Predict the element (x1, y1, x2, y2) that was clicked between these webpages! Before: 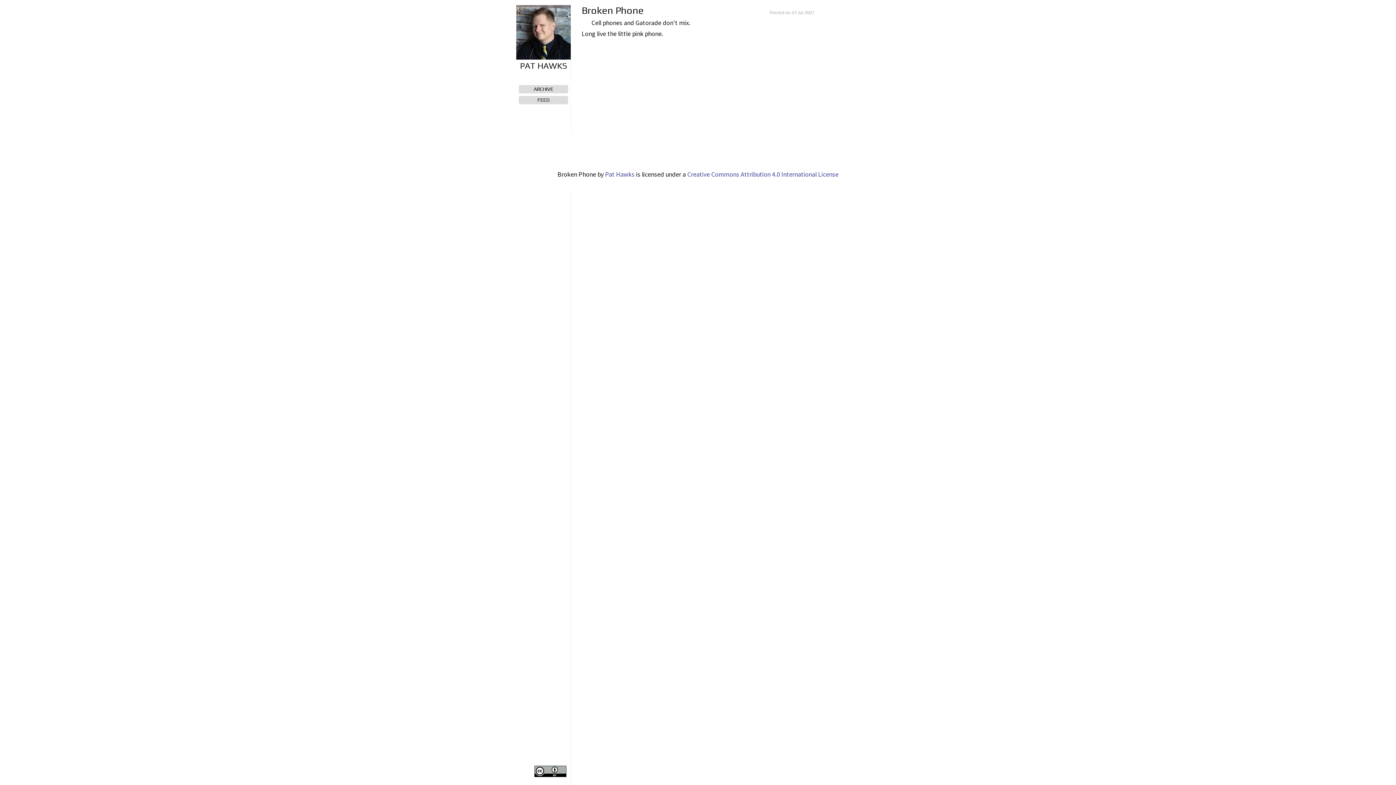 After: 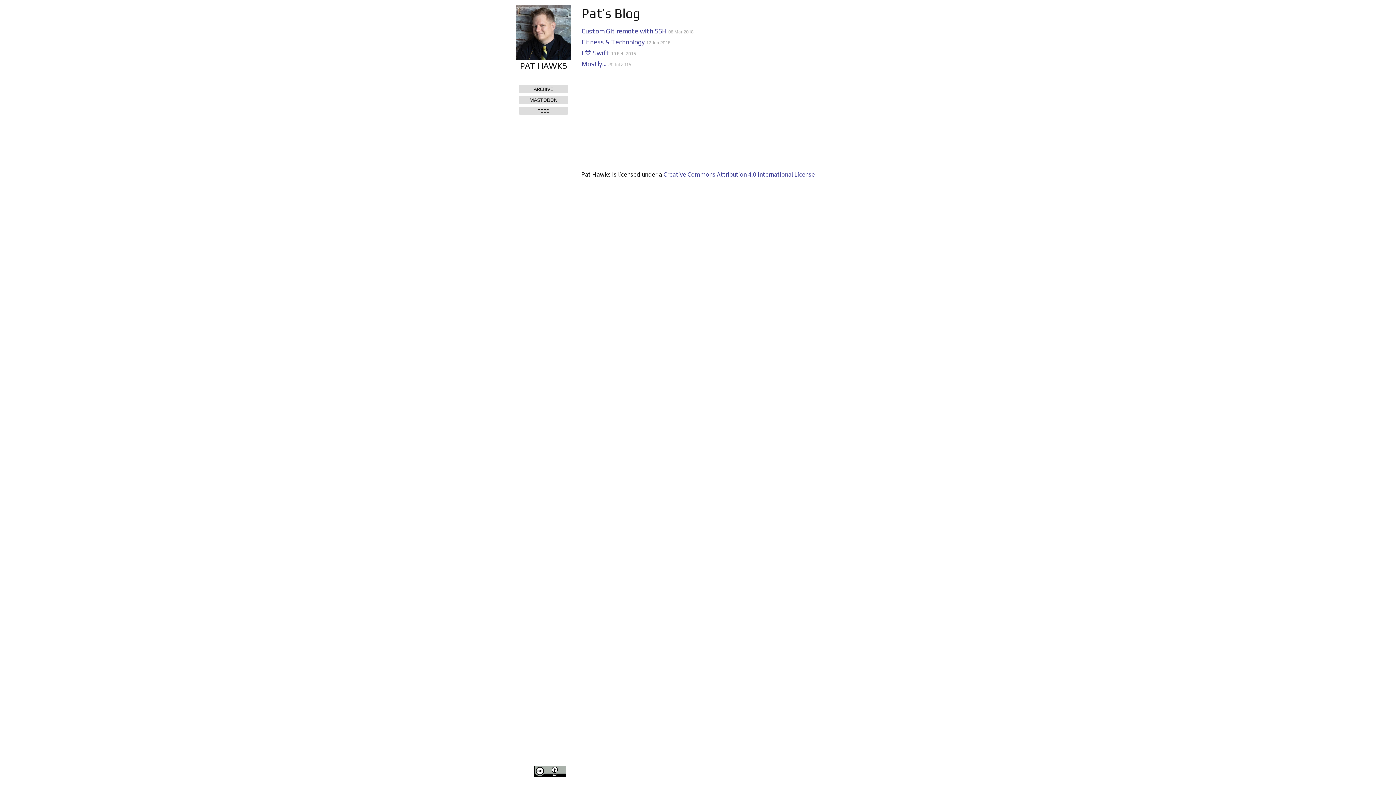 Action: bbox: (605, 170, 634, 178) label: Pat Hawks